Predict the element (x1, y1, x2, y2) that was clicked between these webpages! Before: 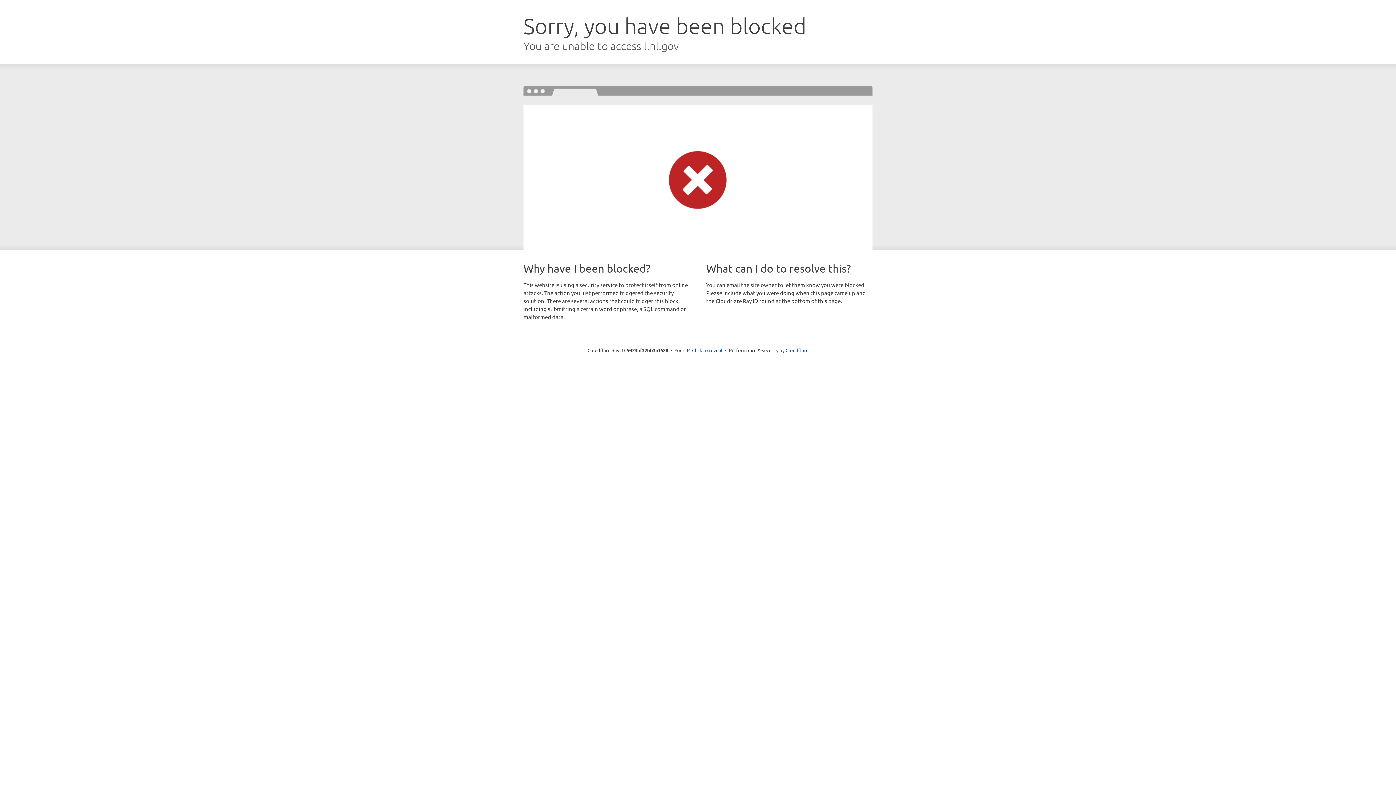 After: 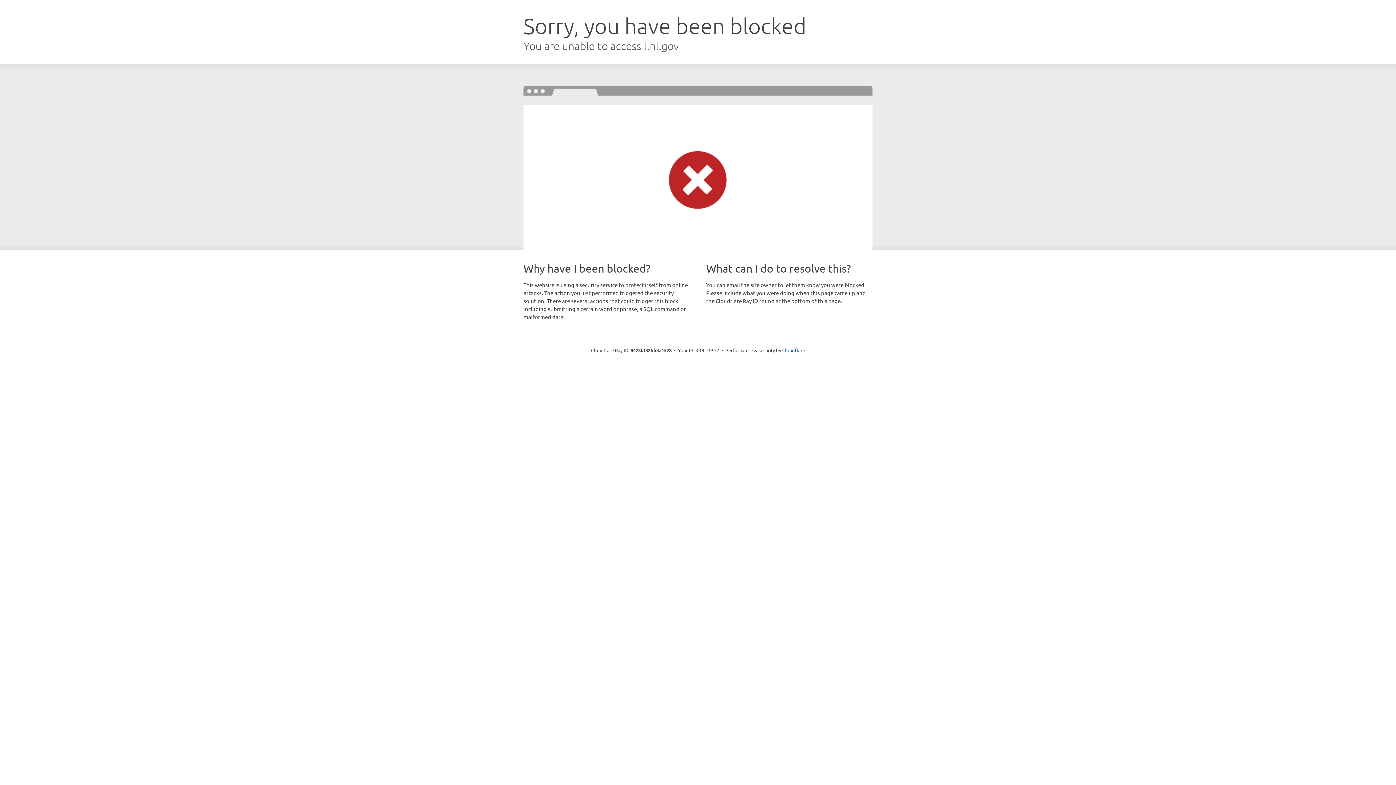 Action: label: Click to reveal bbox: (692, 346, 722, 353)